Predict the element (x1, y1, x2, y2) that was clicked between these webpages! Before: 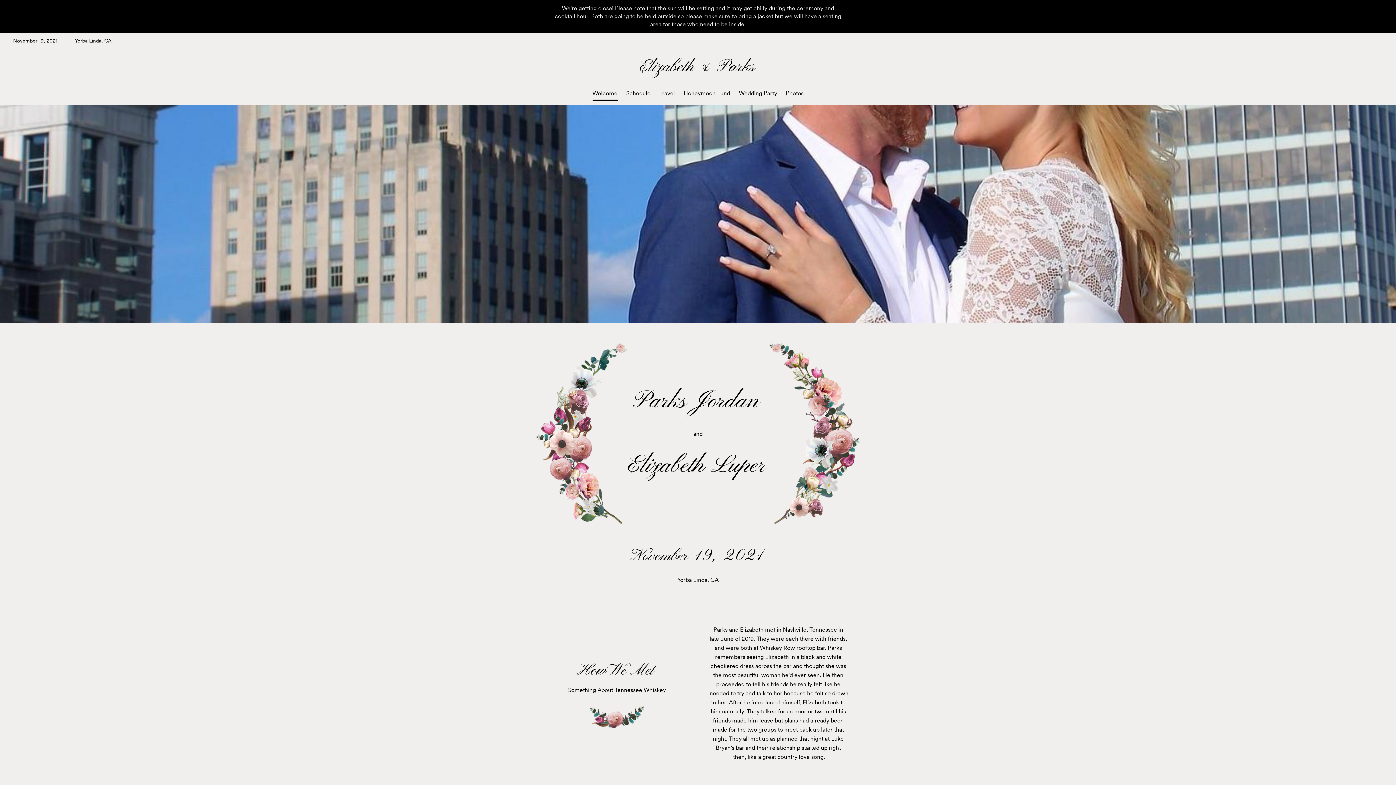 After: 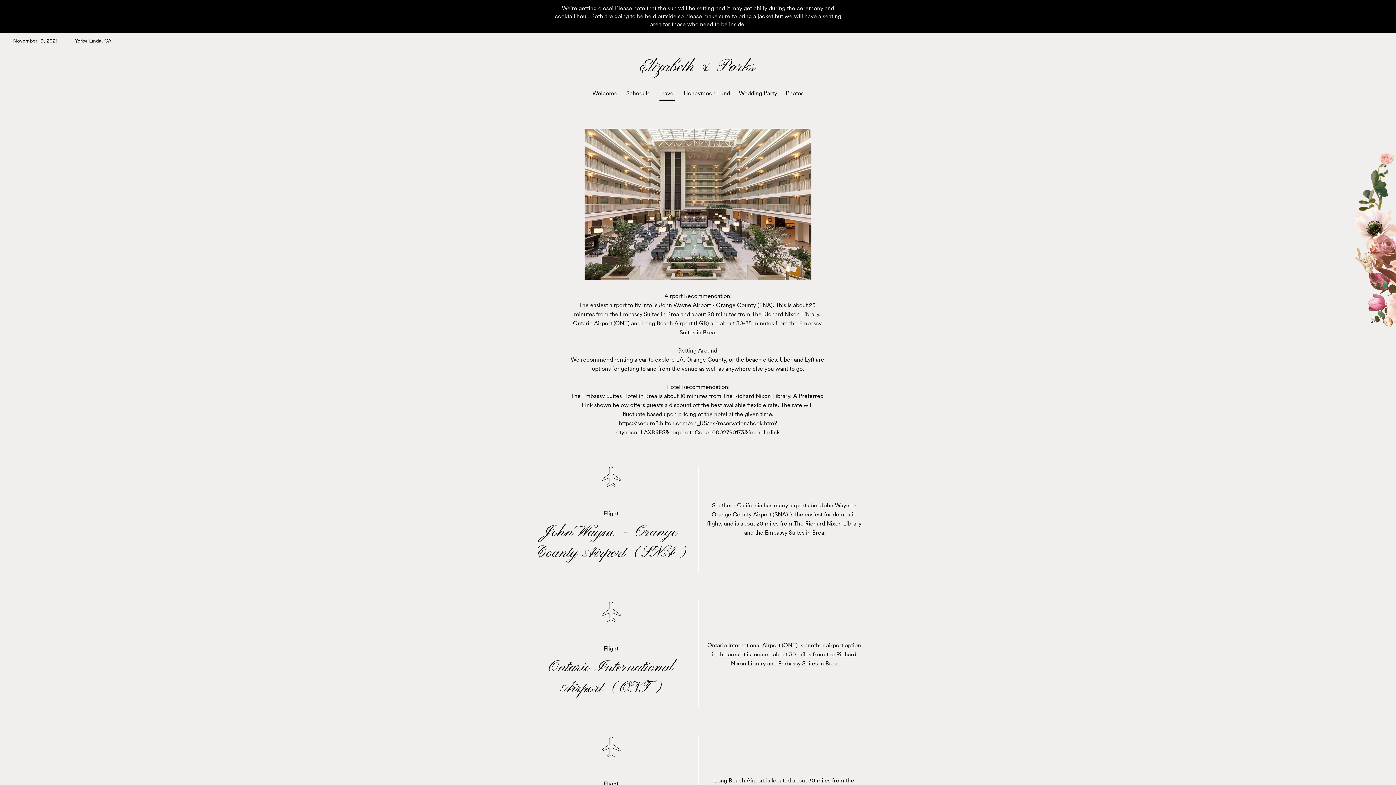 Action: bbox: (659, 89, 675, 96) label: Travel